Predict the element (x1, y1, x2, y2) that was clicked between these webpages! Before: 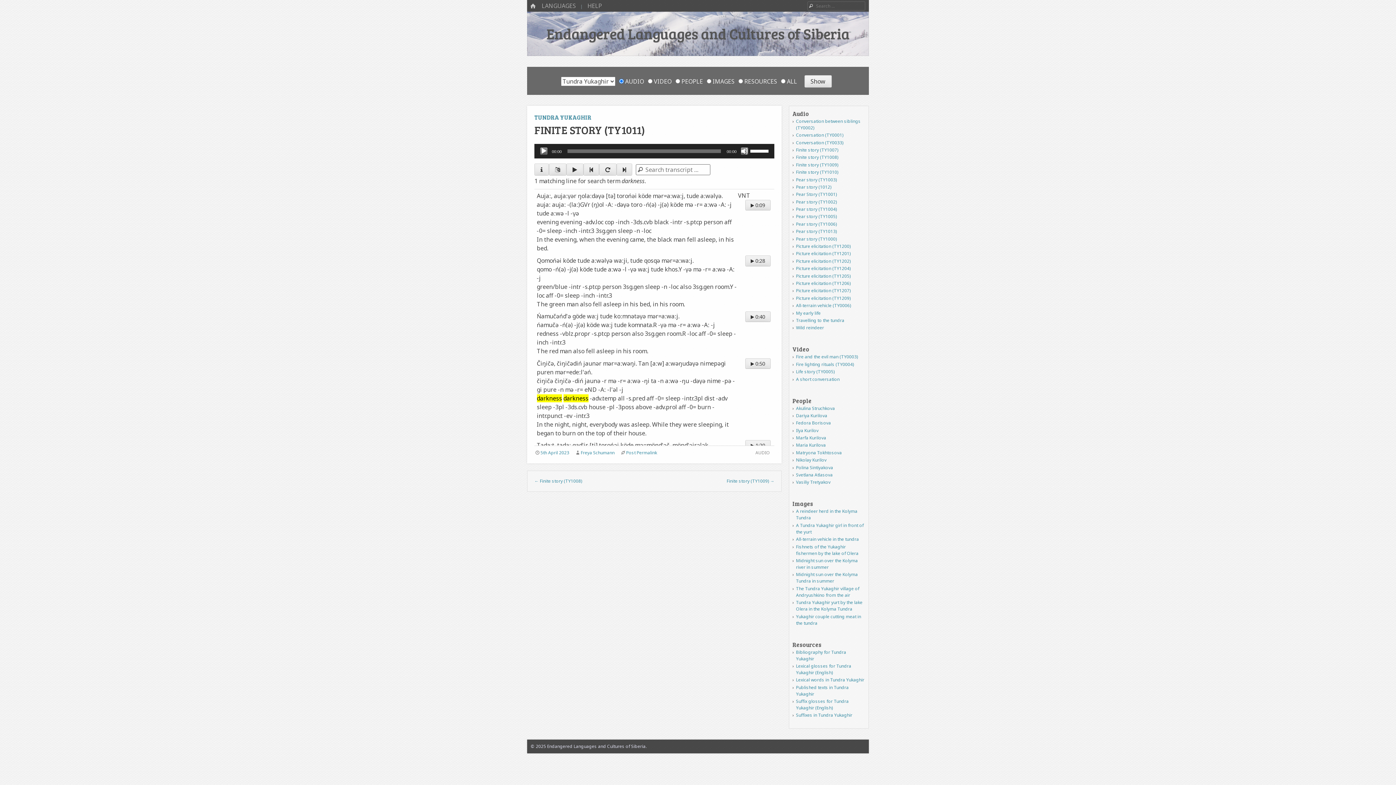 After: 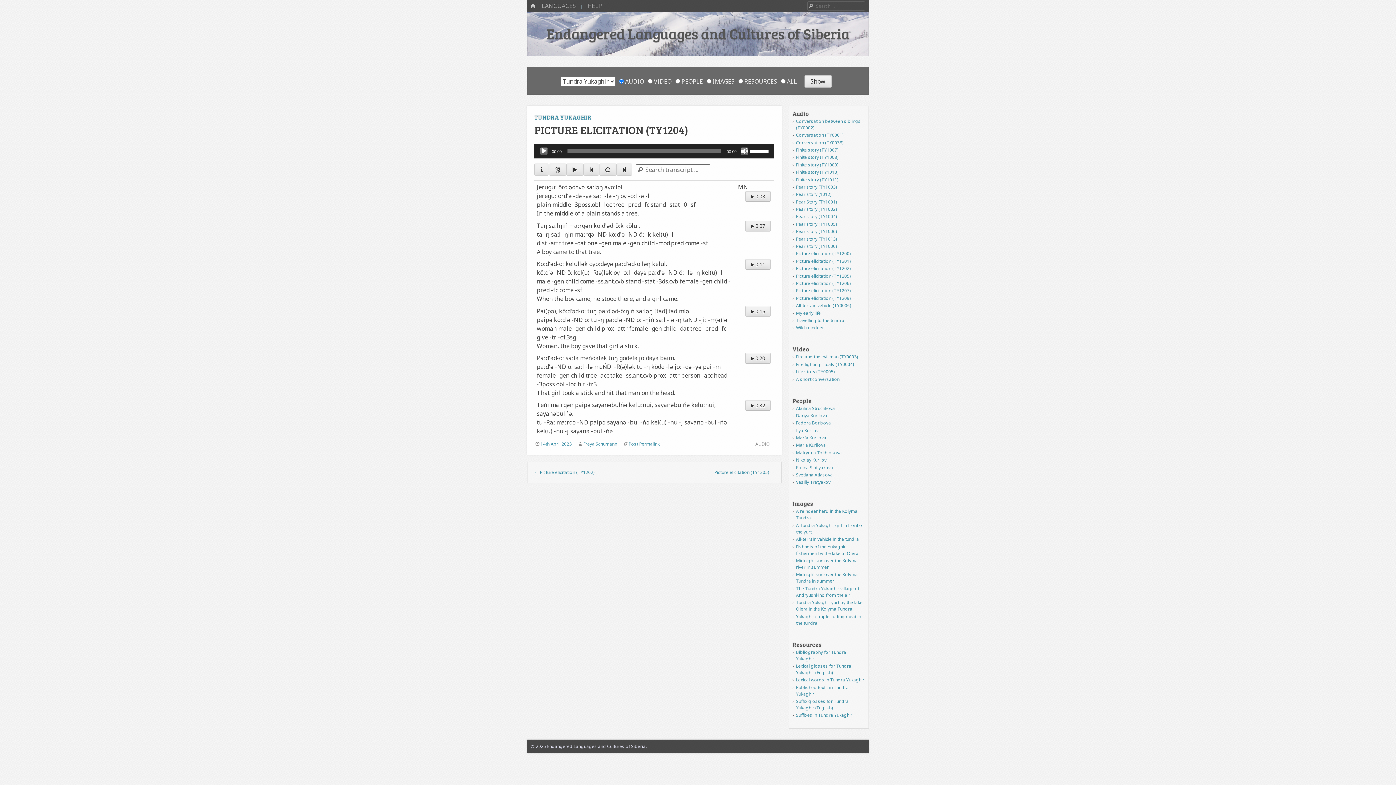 Action: bbox: (796, 265, 850, 271) label: Picture elicitation (TY1204)